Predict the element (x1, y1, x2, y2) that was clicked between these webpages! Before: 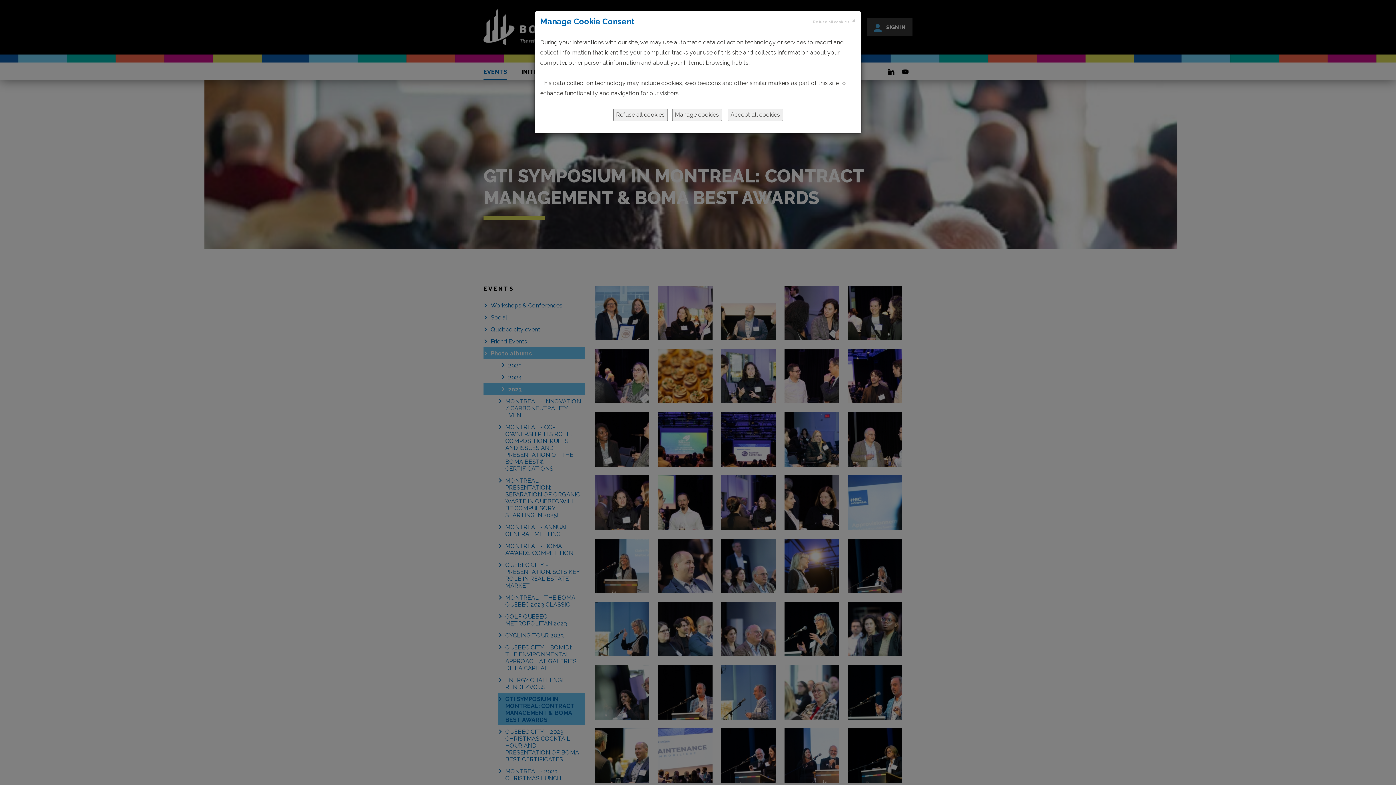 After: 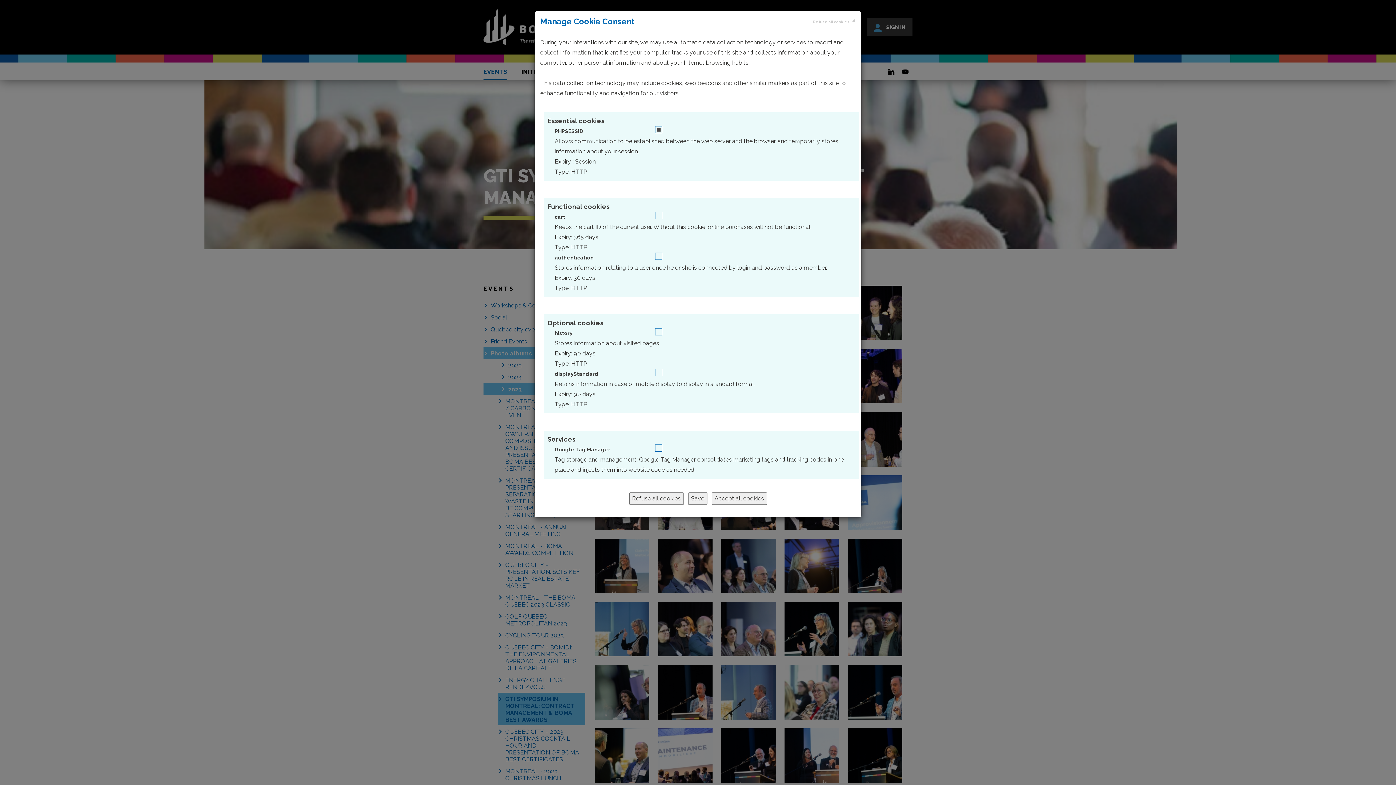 Action: label: Manage cookies bbox: (672, 108, 722, 121)